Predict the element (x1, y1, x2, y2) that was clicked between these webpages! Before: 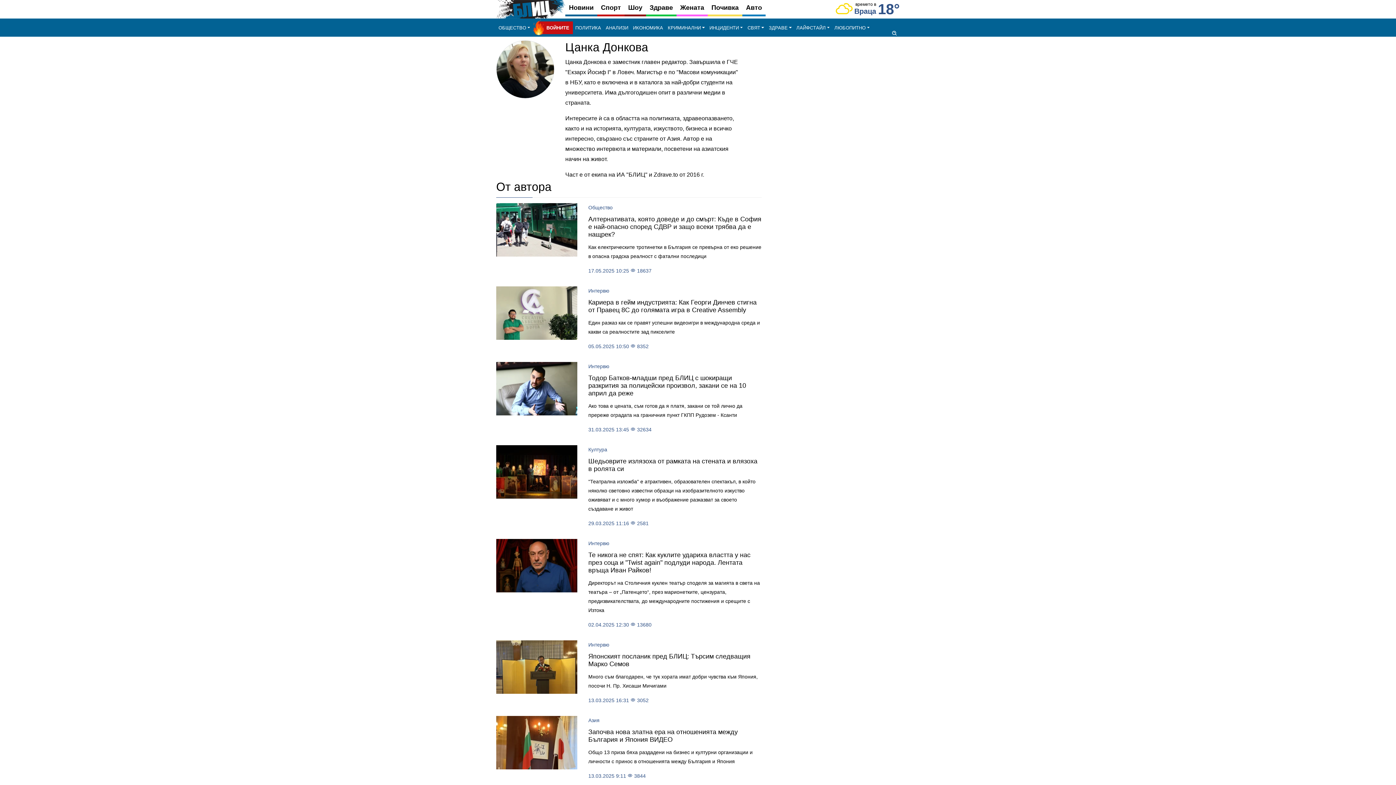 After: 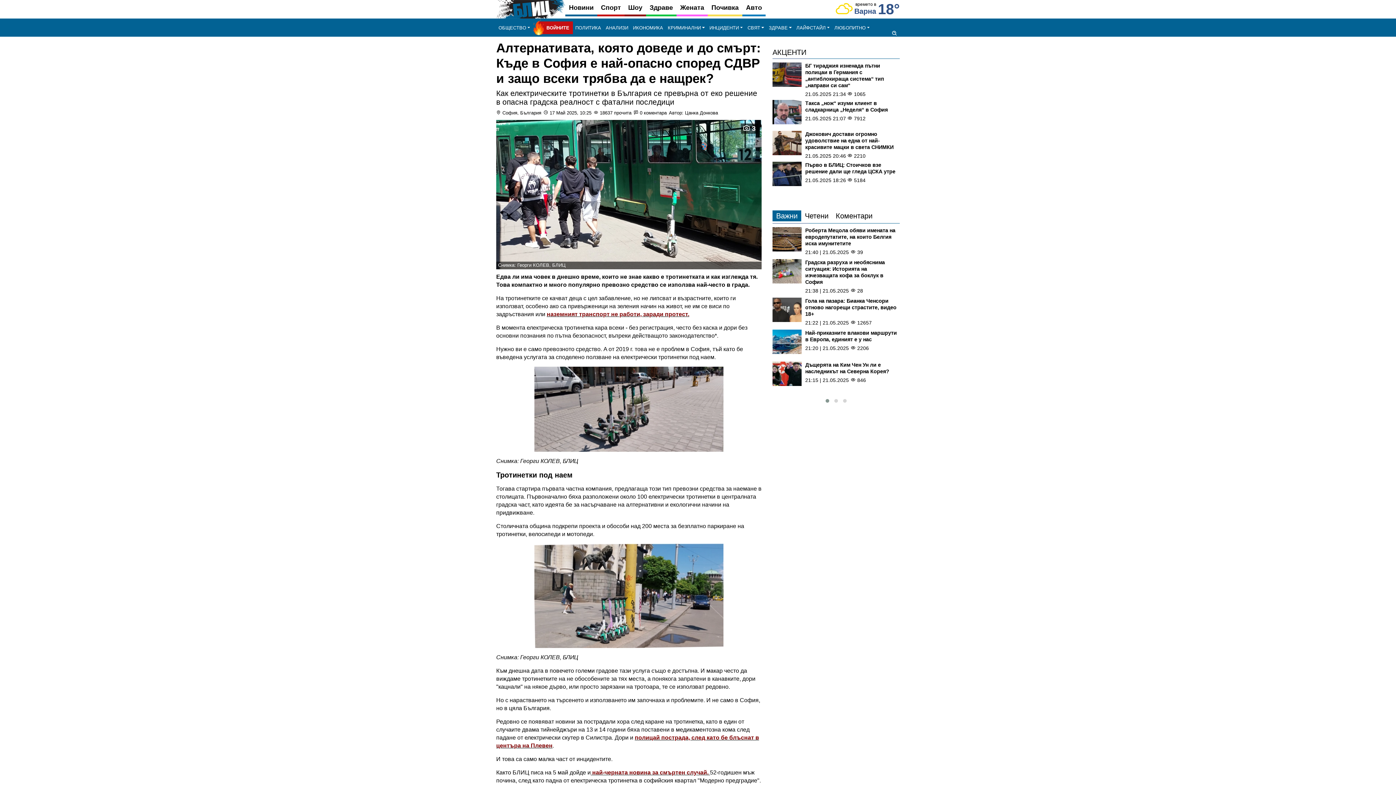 Action: bbox: (496, 226, 577, 232)